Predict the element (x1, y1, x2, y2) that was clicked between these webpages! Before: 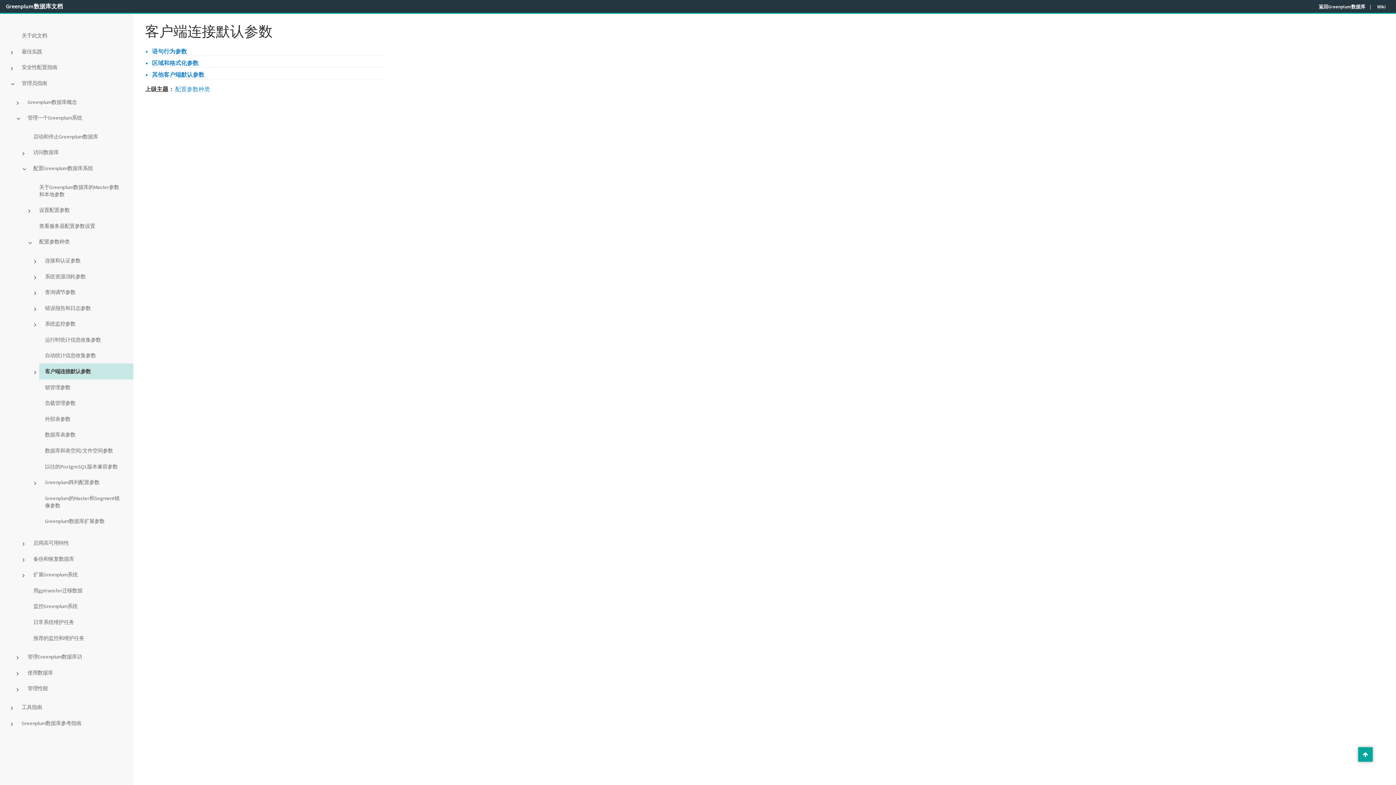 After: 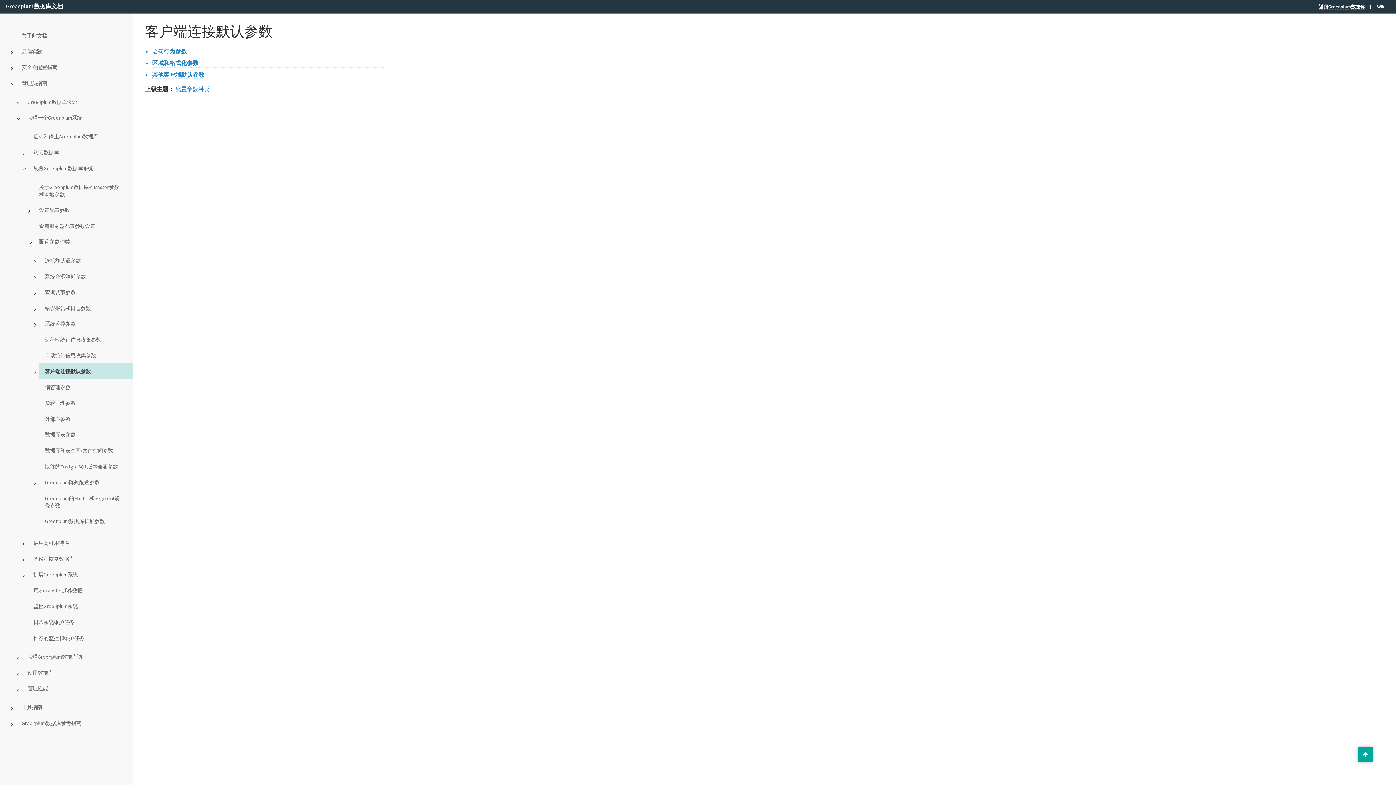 Action: bbox: (1377, 3, 1385, 9) label: Wiki